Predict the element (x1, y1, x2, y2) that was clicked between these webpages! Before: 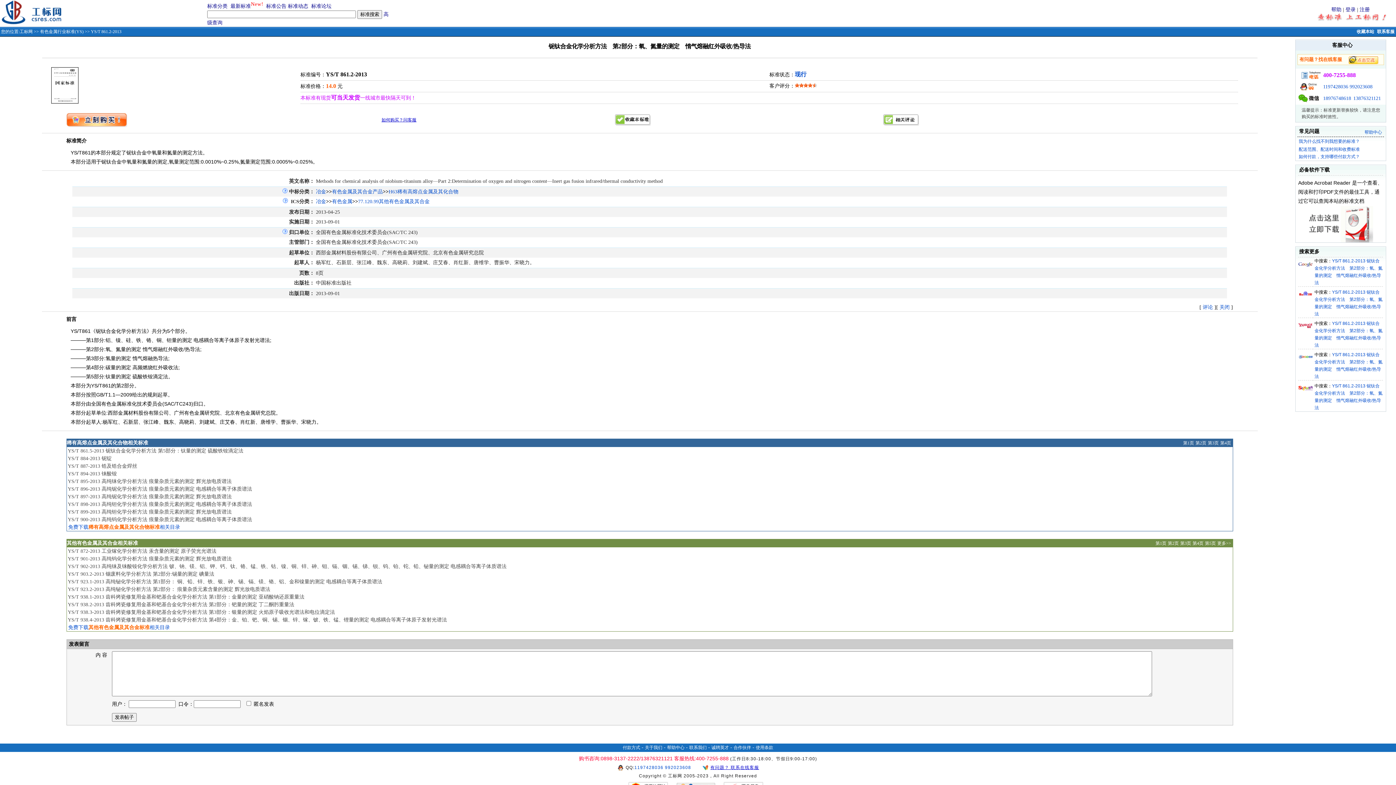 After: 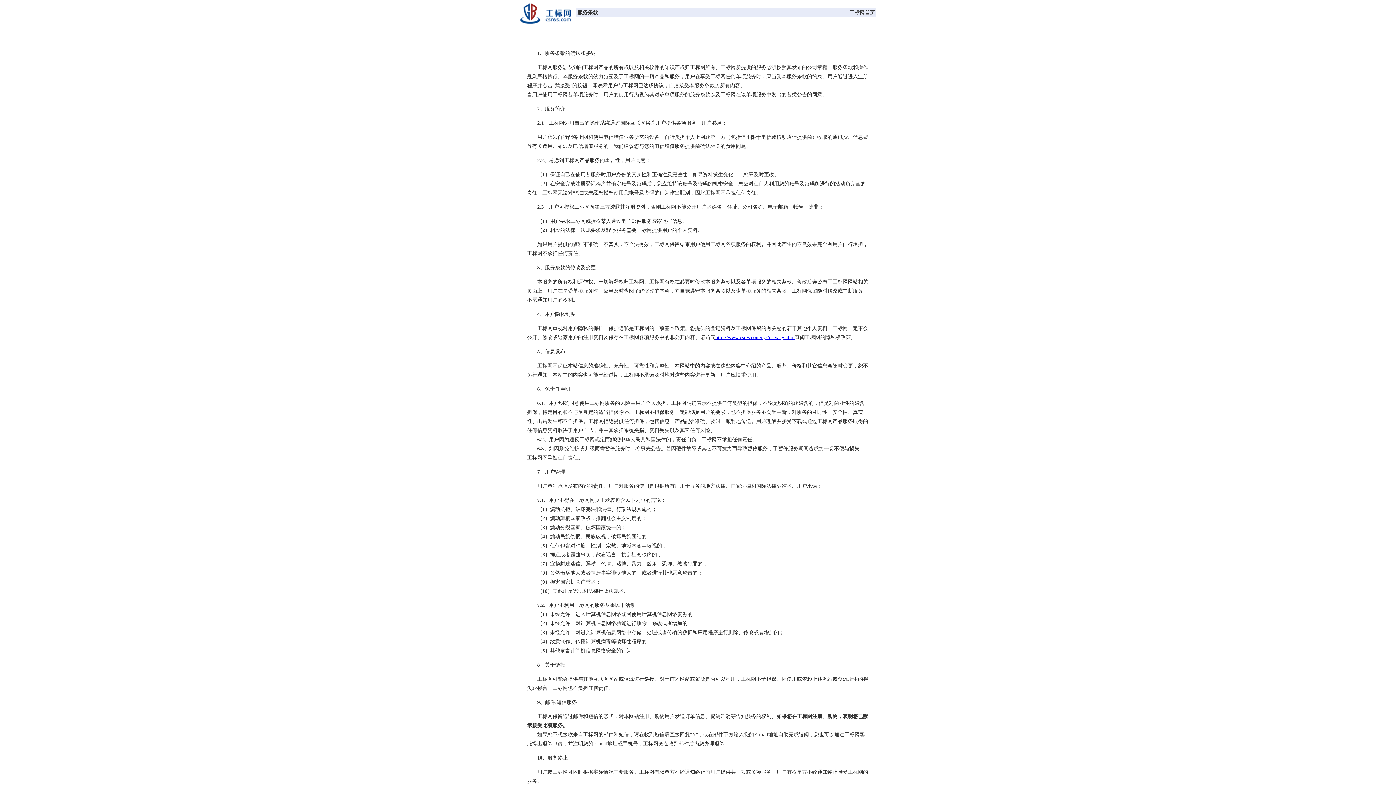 Action: label: 使用条款 bbox: (756, 745, 773, 750)